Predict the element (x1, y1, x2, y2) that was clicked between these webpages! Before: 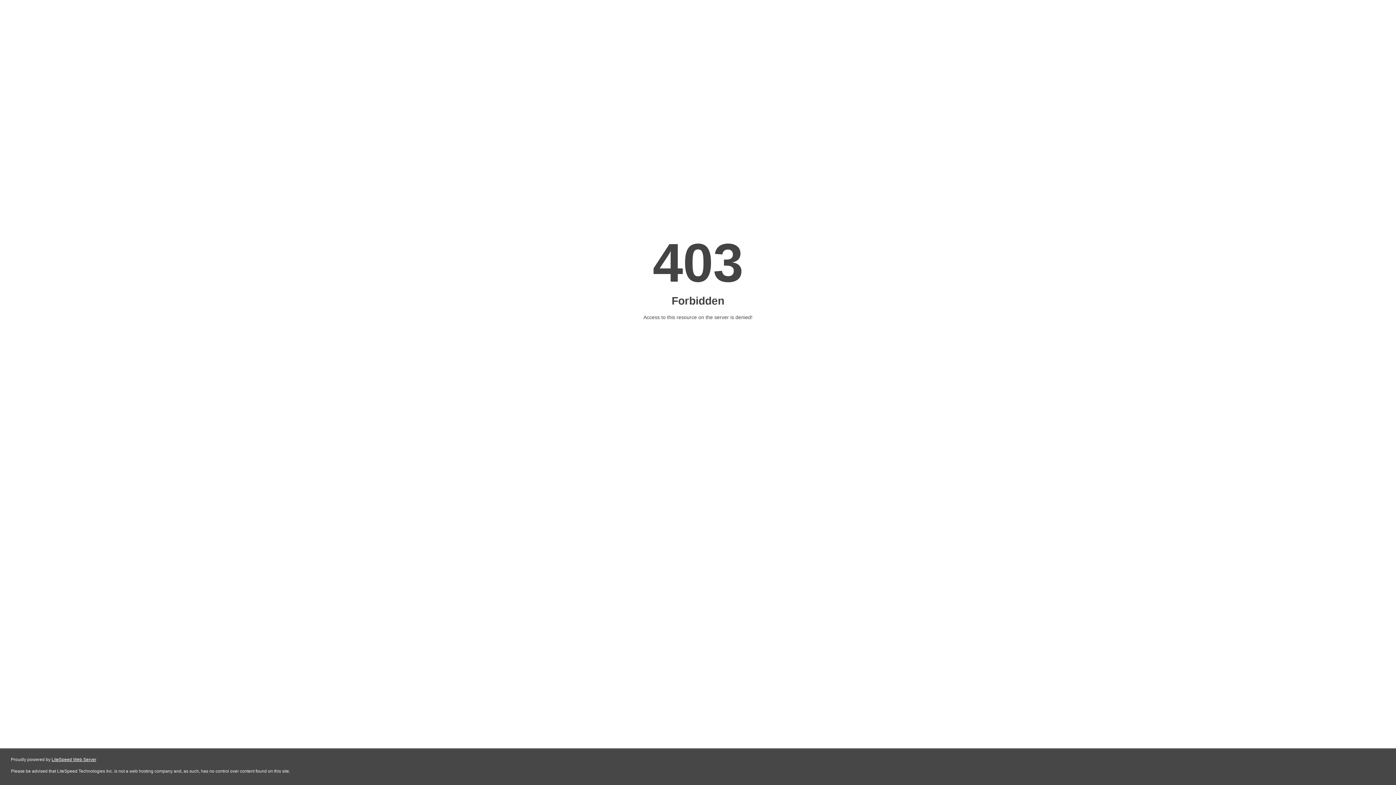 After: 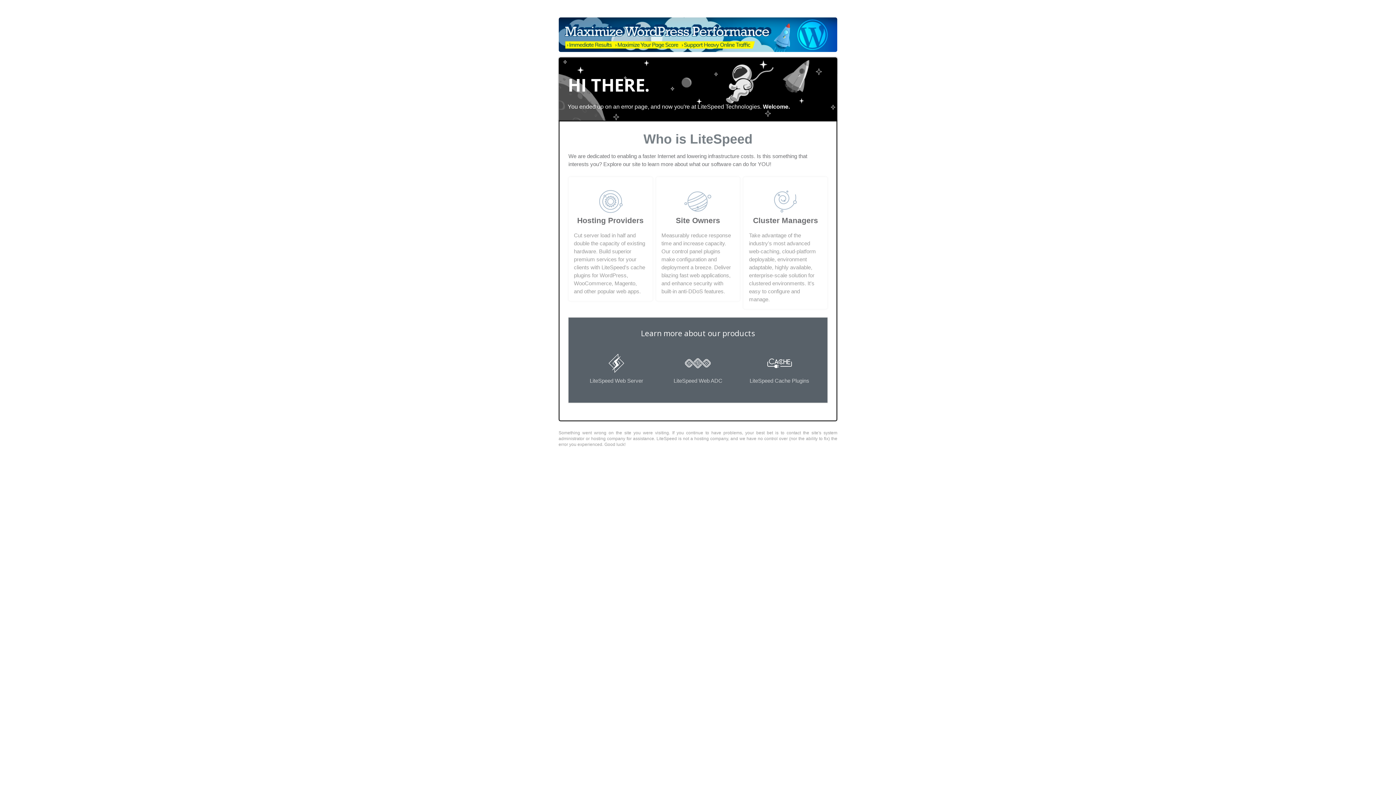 Action: bbox: (51, 757, 96, 762) label: LiteSpeed Web Server